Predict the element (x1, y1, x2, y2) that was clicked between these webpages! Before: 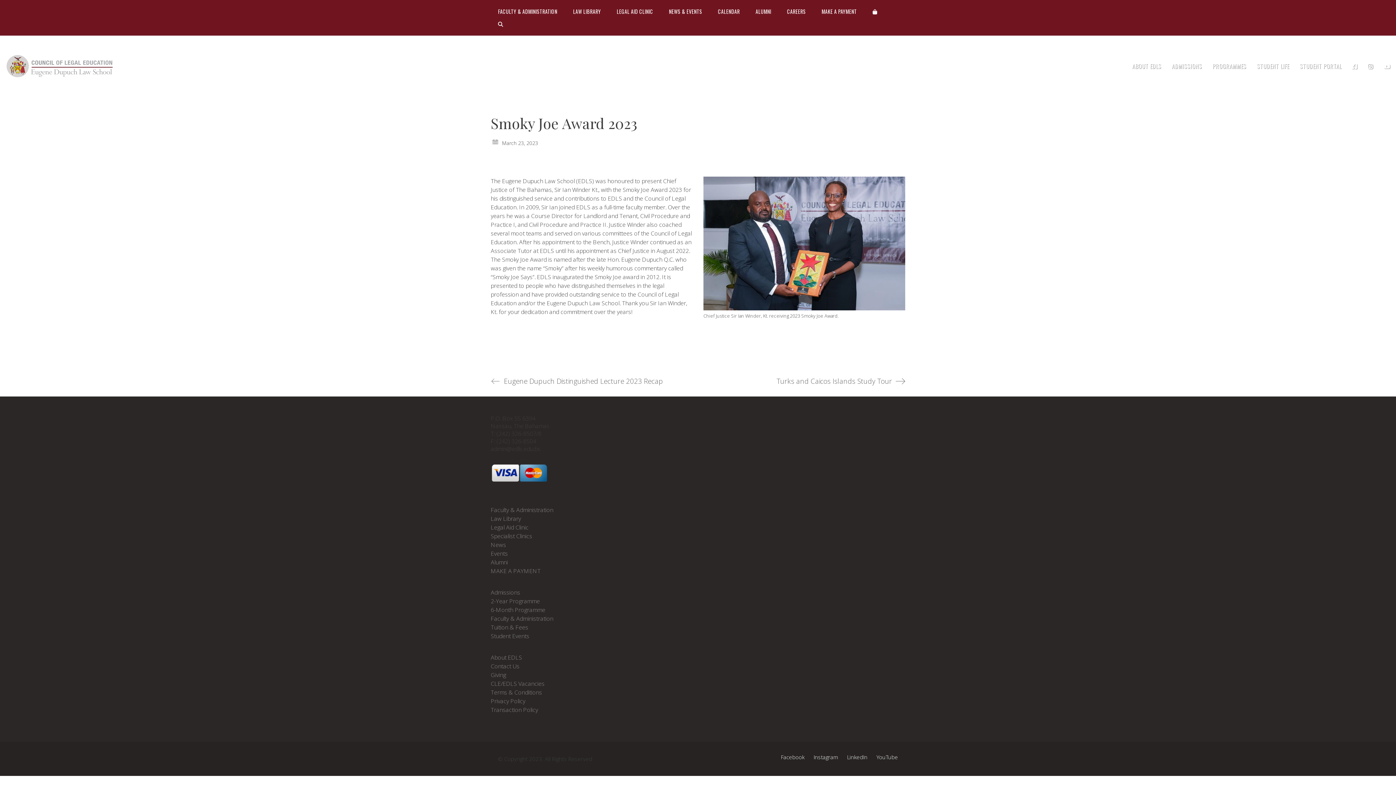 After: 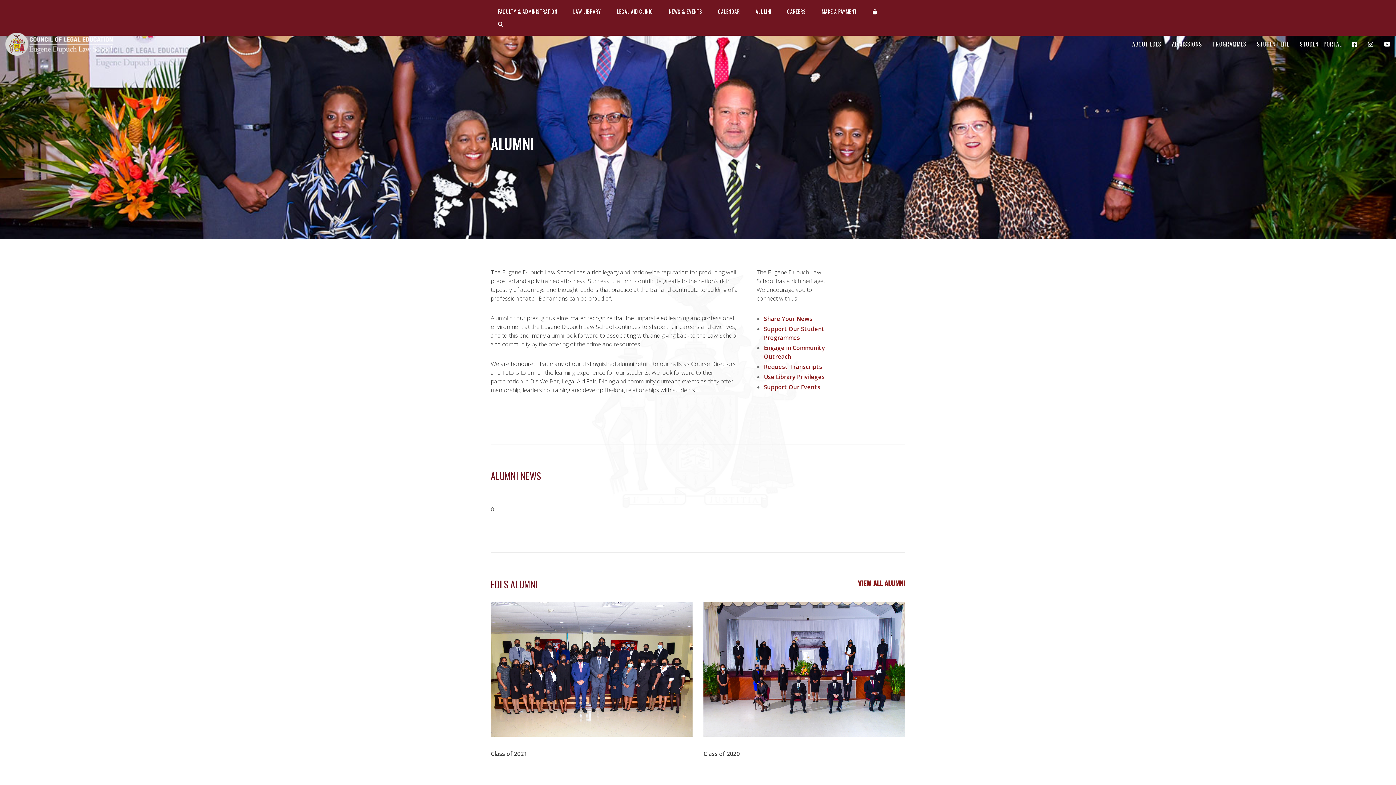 Action: bbox: (755, 7, 771, 16) label: ALUMNI